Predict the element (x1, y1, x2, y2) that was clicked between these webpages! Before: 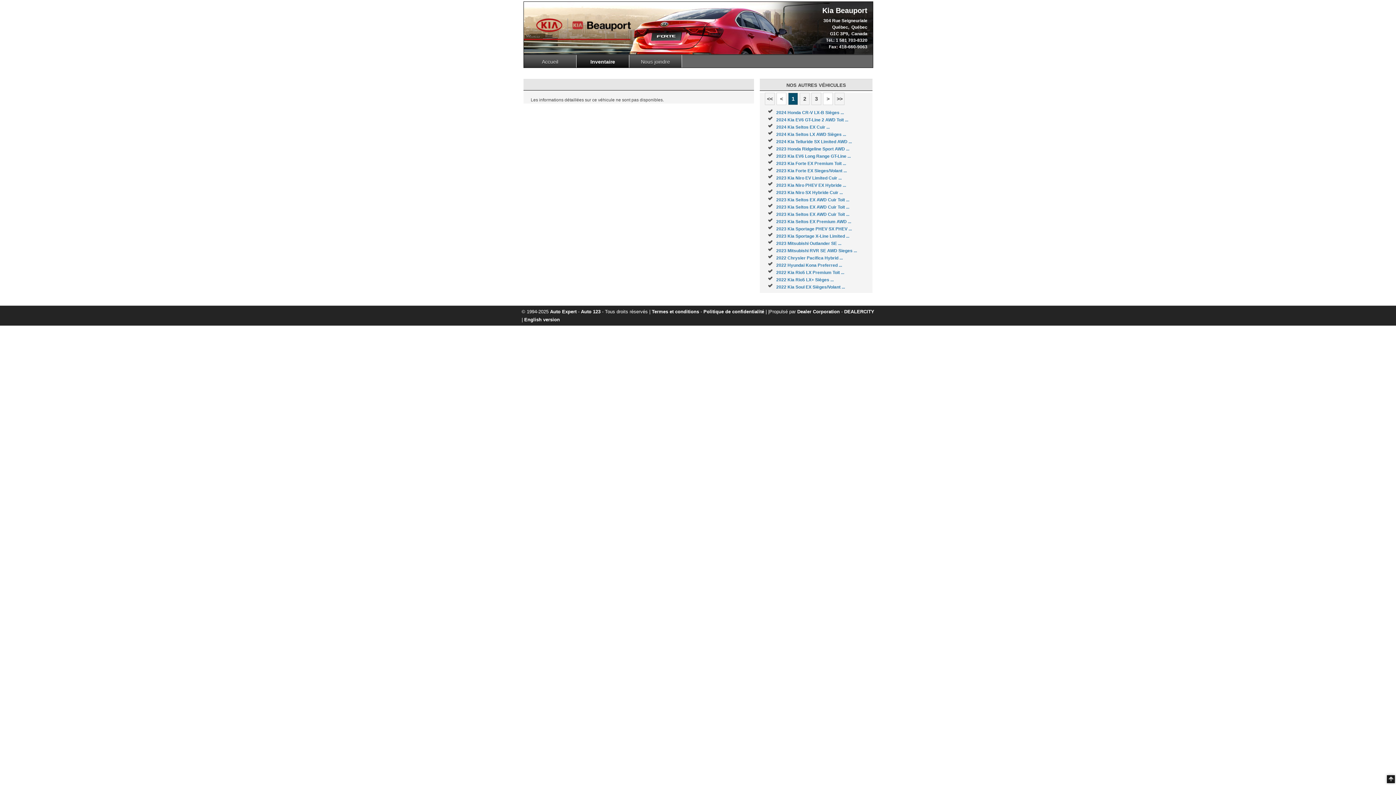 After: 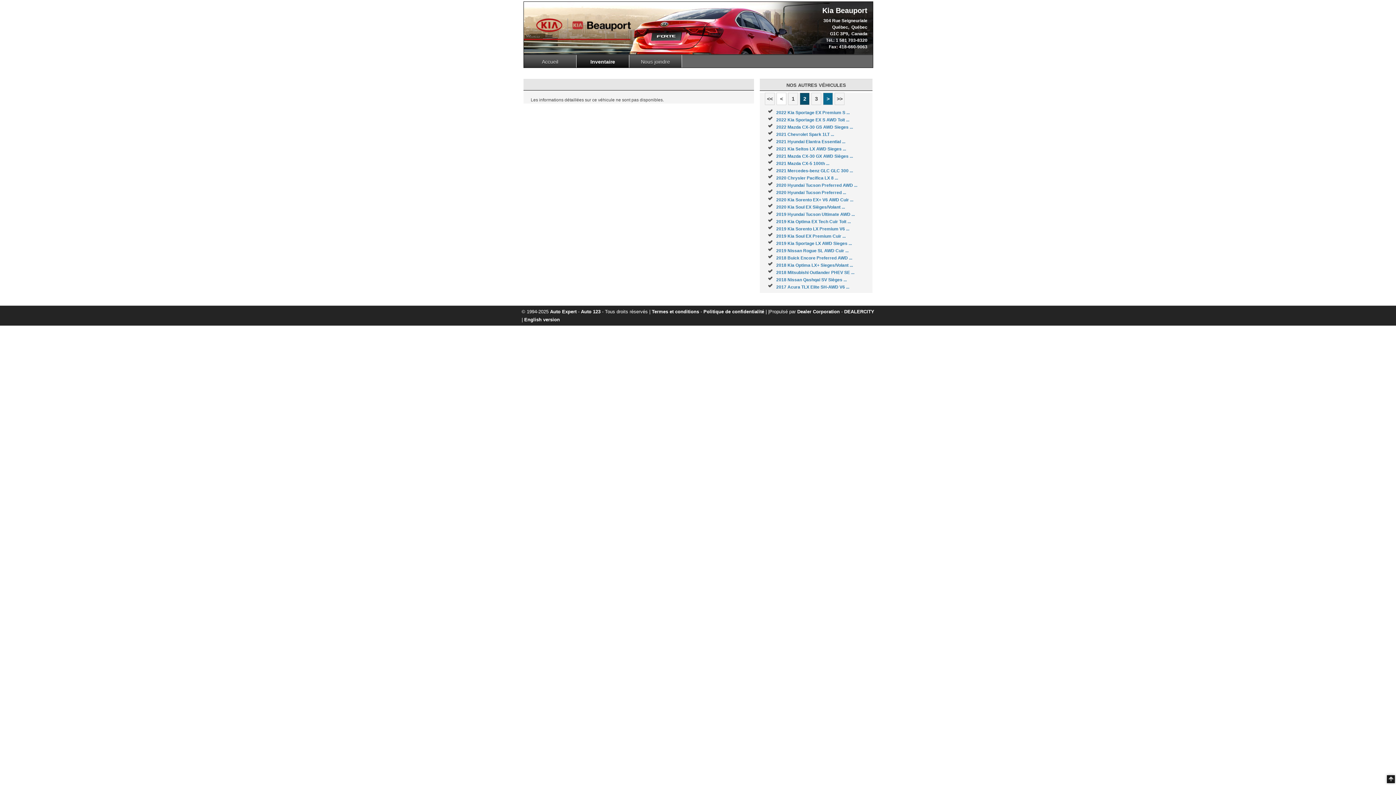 Action: label: > bbox: (823, 92, 833, 105)